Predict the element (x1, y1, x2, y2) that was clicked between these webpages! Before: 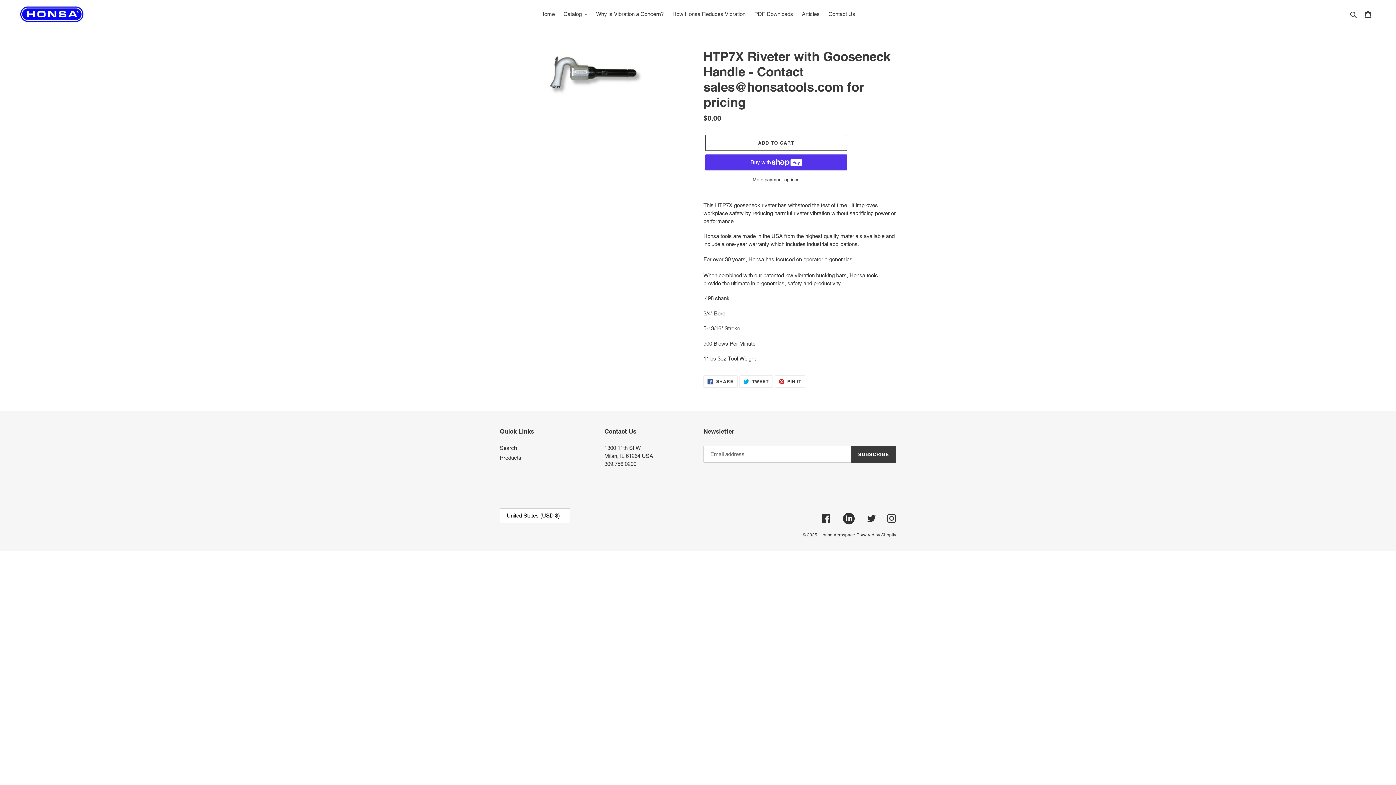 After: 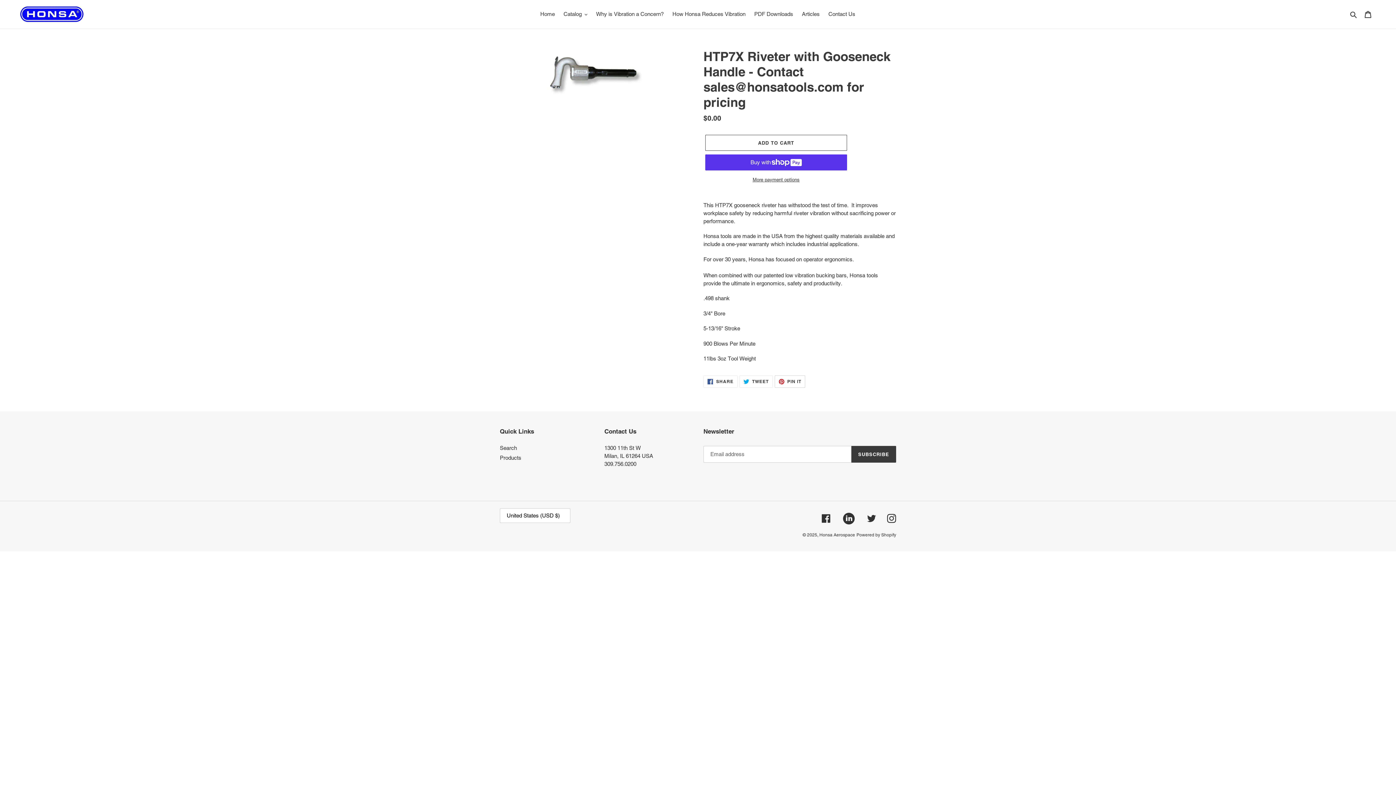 Action: bbox: (774, 375, 805, 388) label:  PIN IT
PIN ON PINTEREST